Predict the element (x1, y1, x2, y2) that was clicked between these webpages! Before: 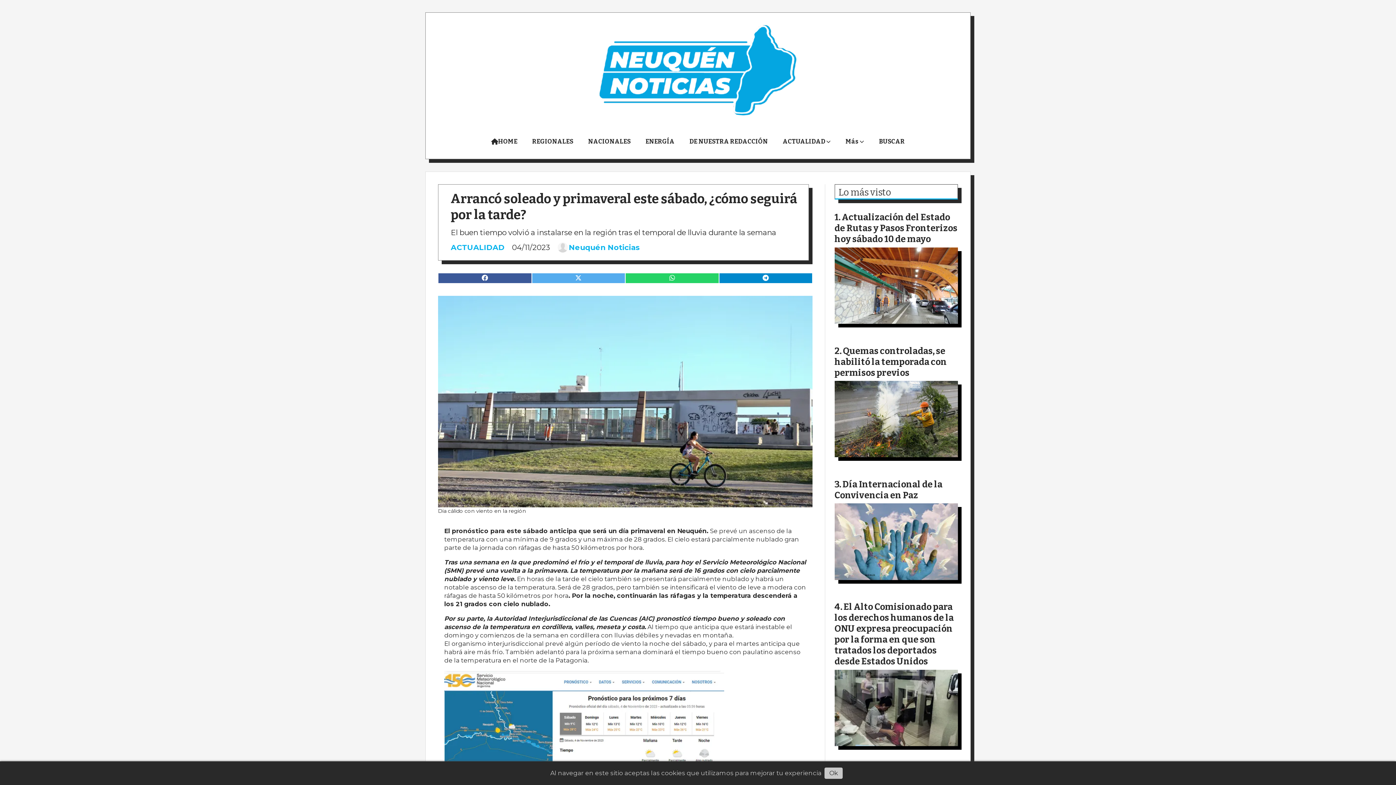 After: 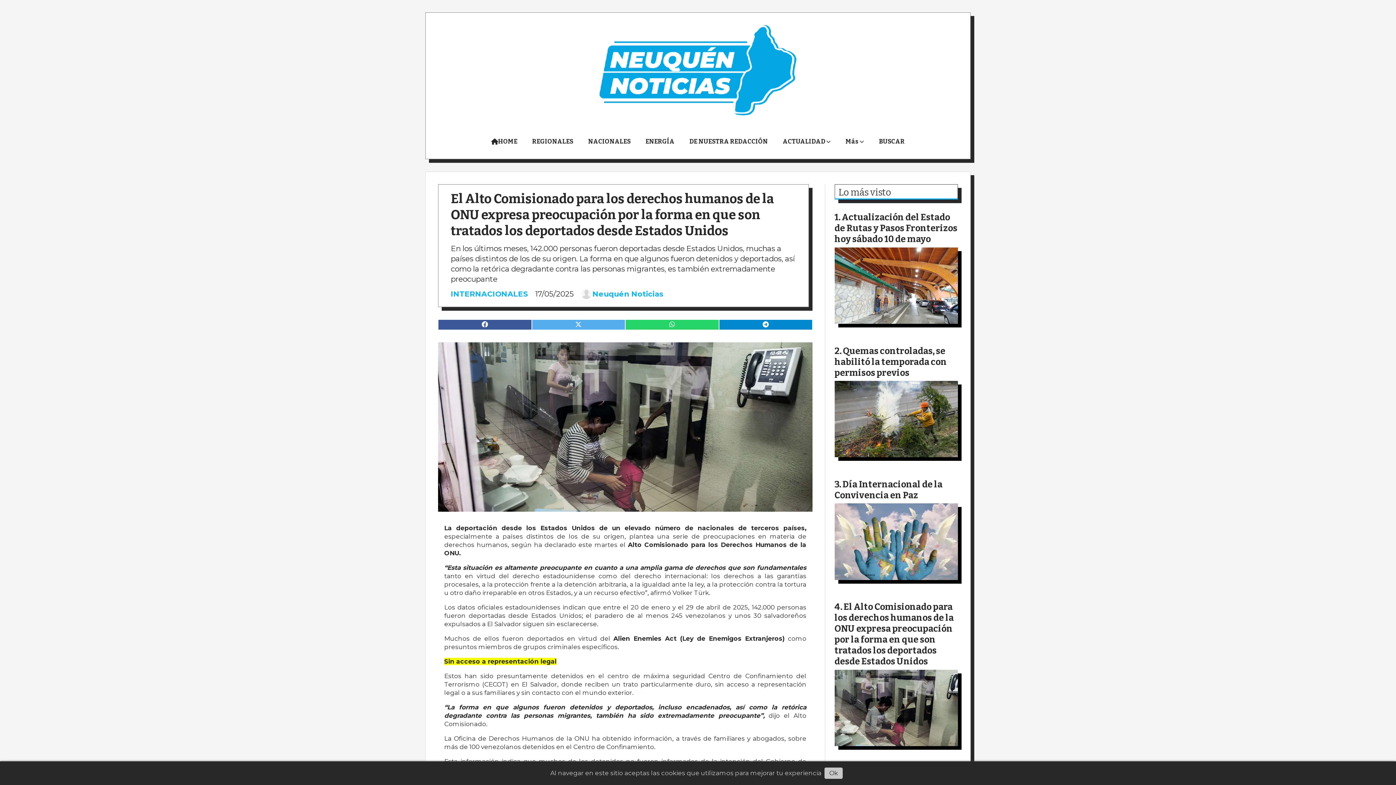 Action: bbox: (834, 670, 958, 746)